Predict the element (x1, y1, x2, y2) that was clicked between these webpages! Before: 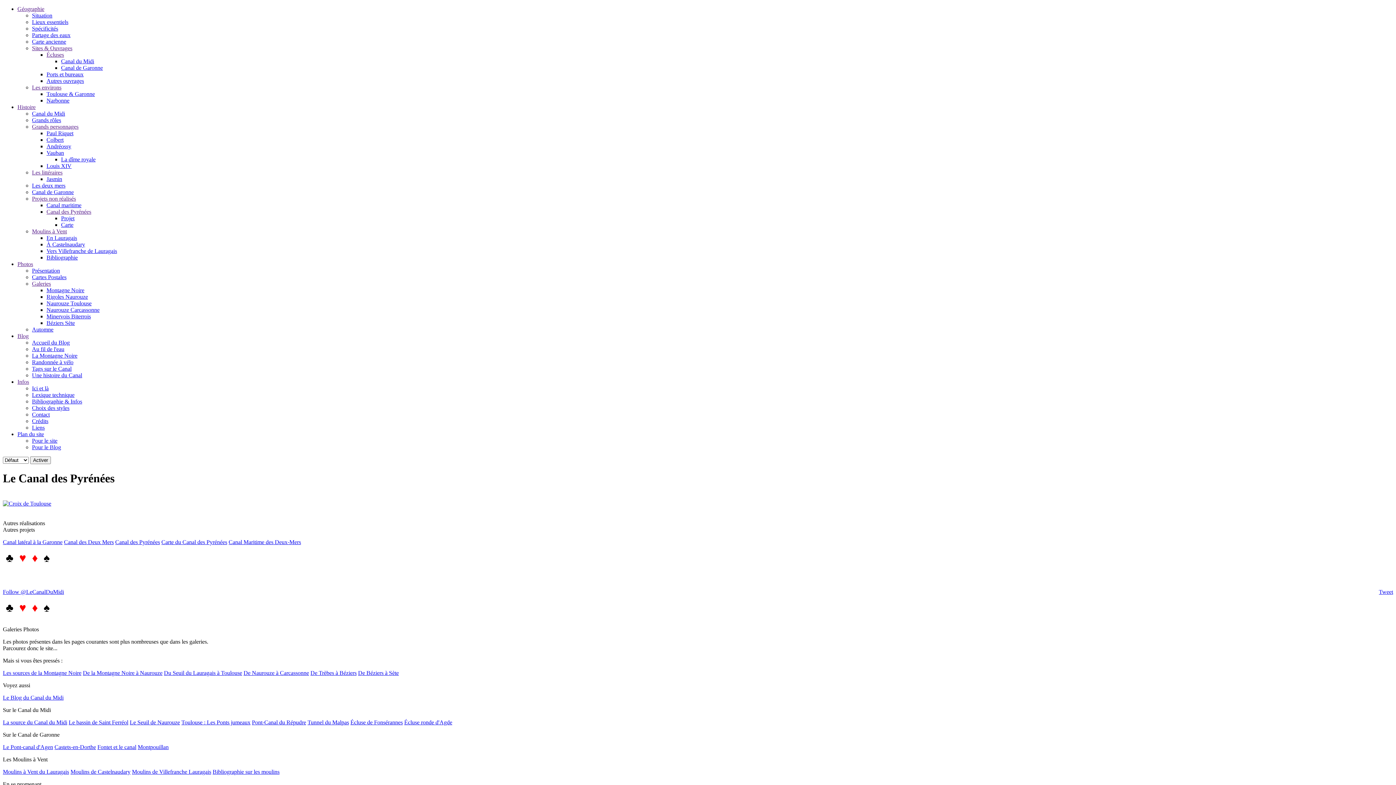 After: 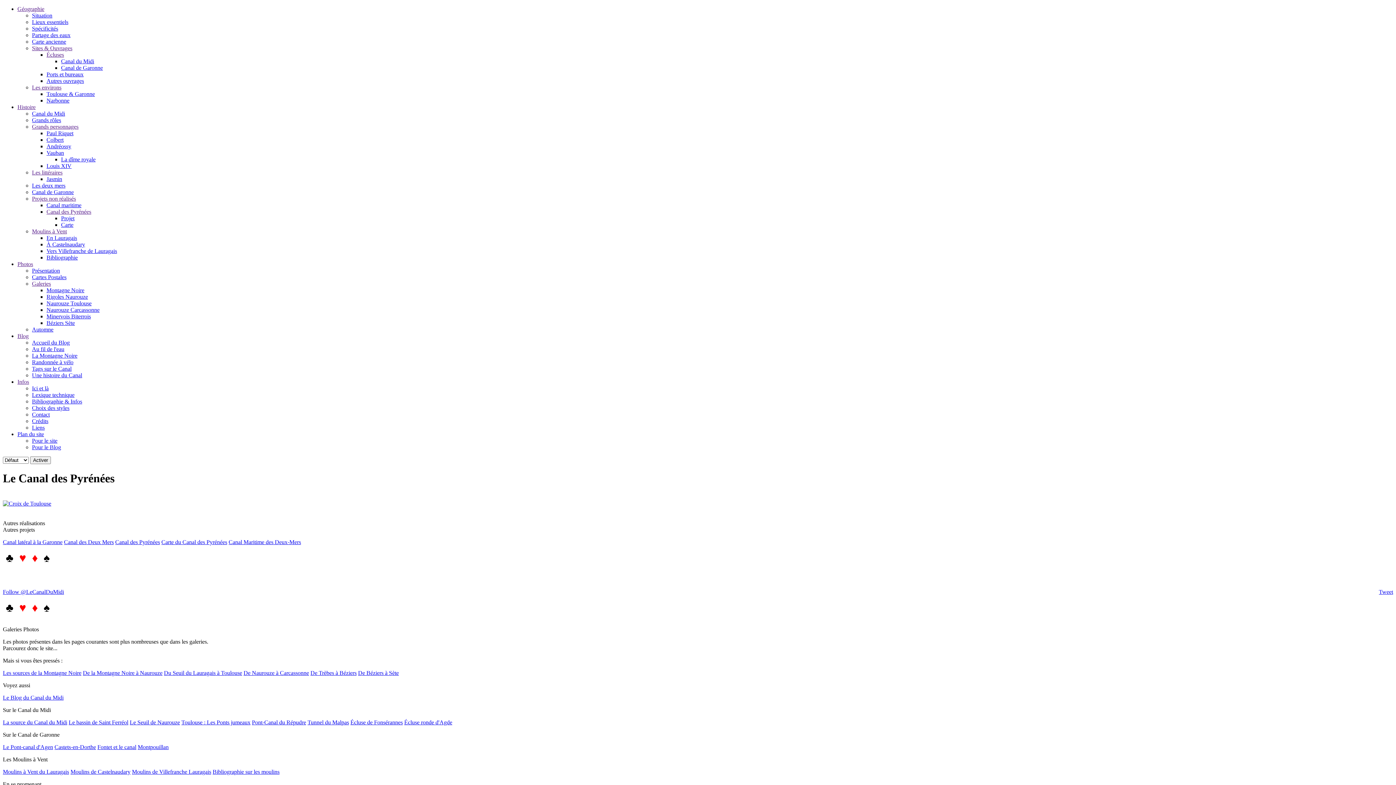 Action: bbox: (32, 228, 66, 234) label: Moulins à Vent